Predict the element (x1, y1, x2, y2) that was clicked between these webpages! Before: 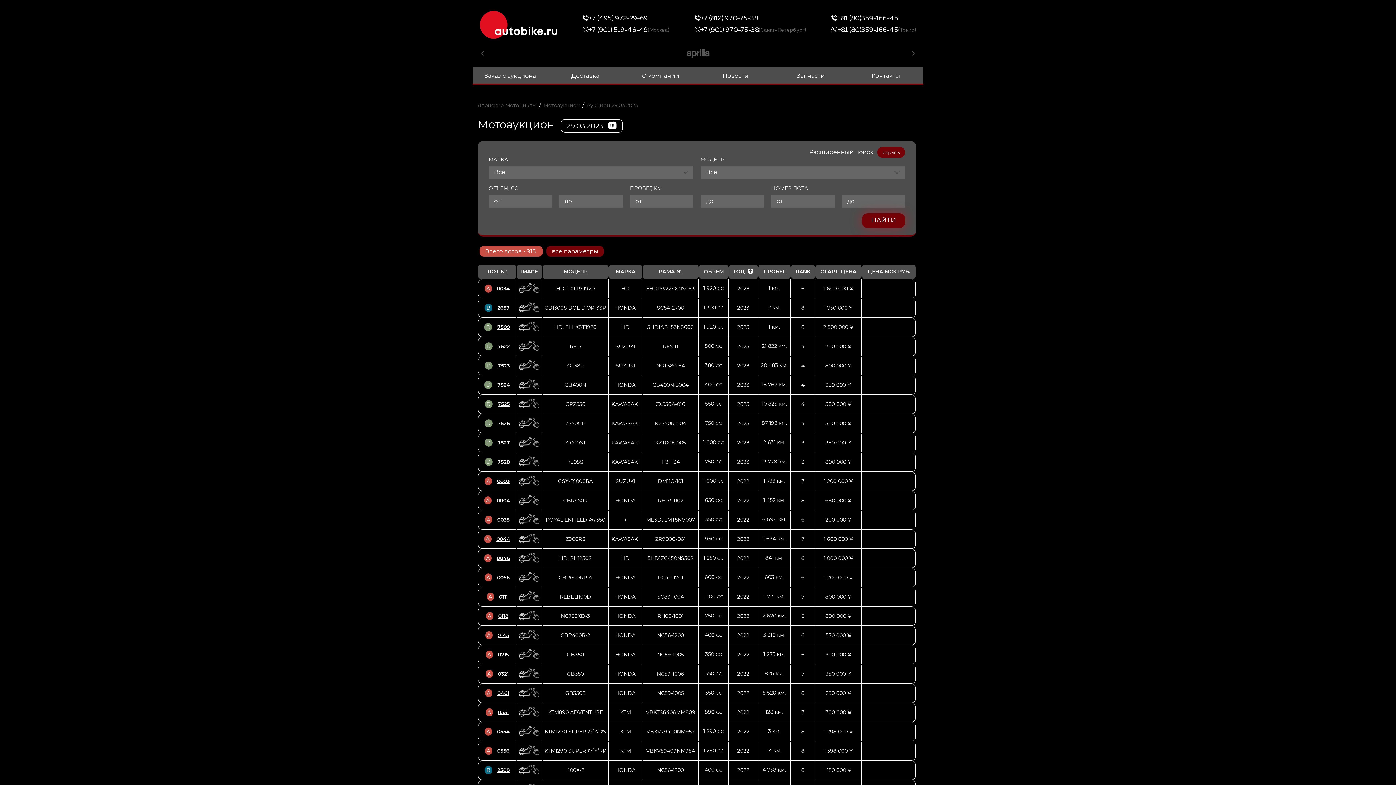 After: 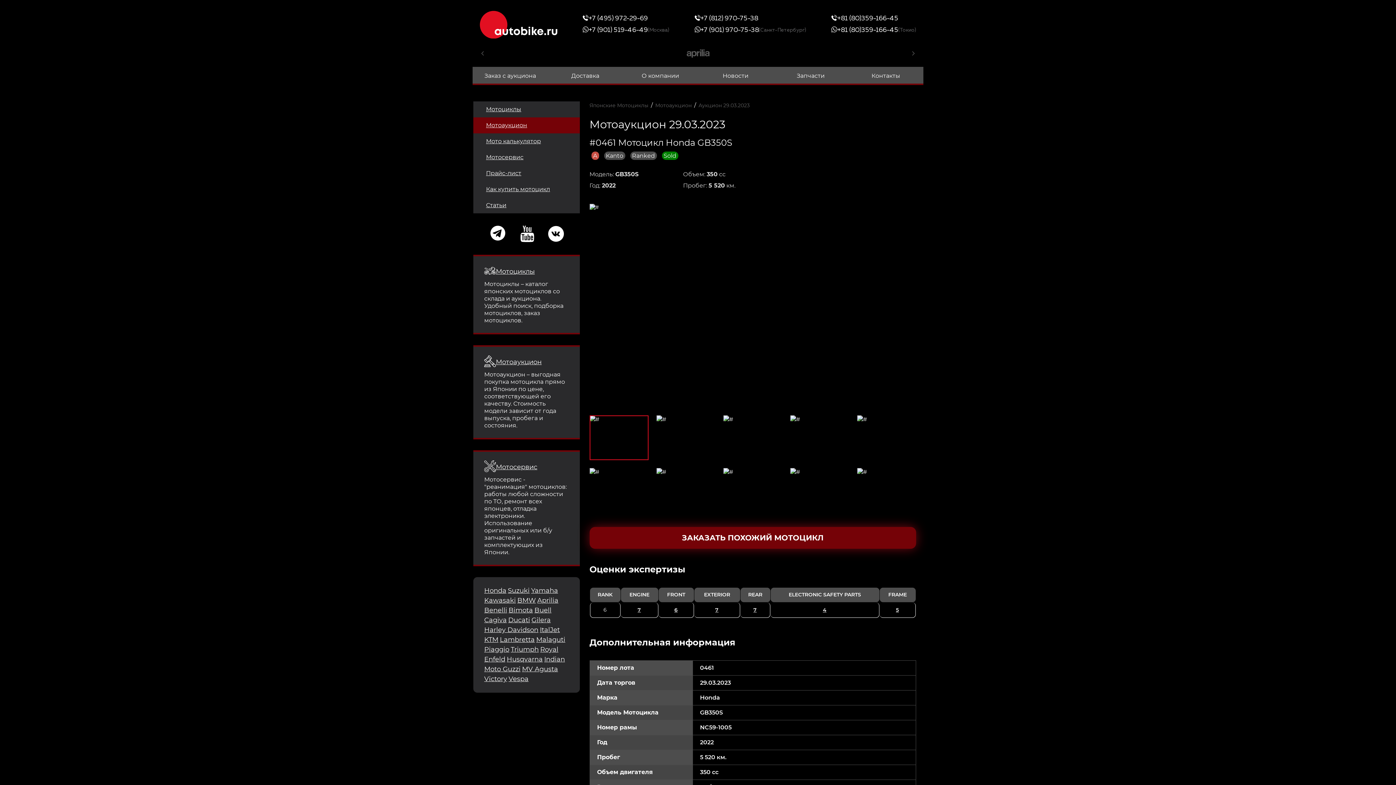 Action: bbox: (497, 690, 509, 696) label: 0461